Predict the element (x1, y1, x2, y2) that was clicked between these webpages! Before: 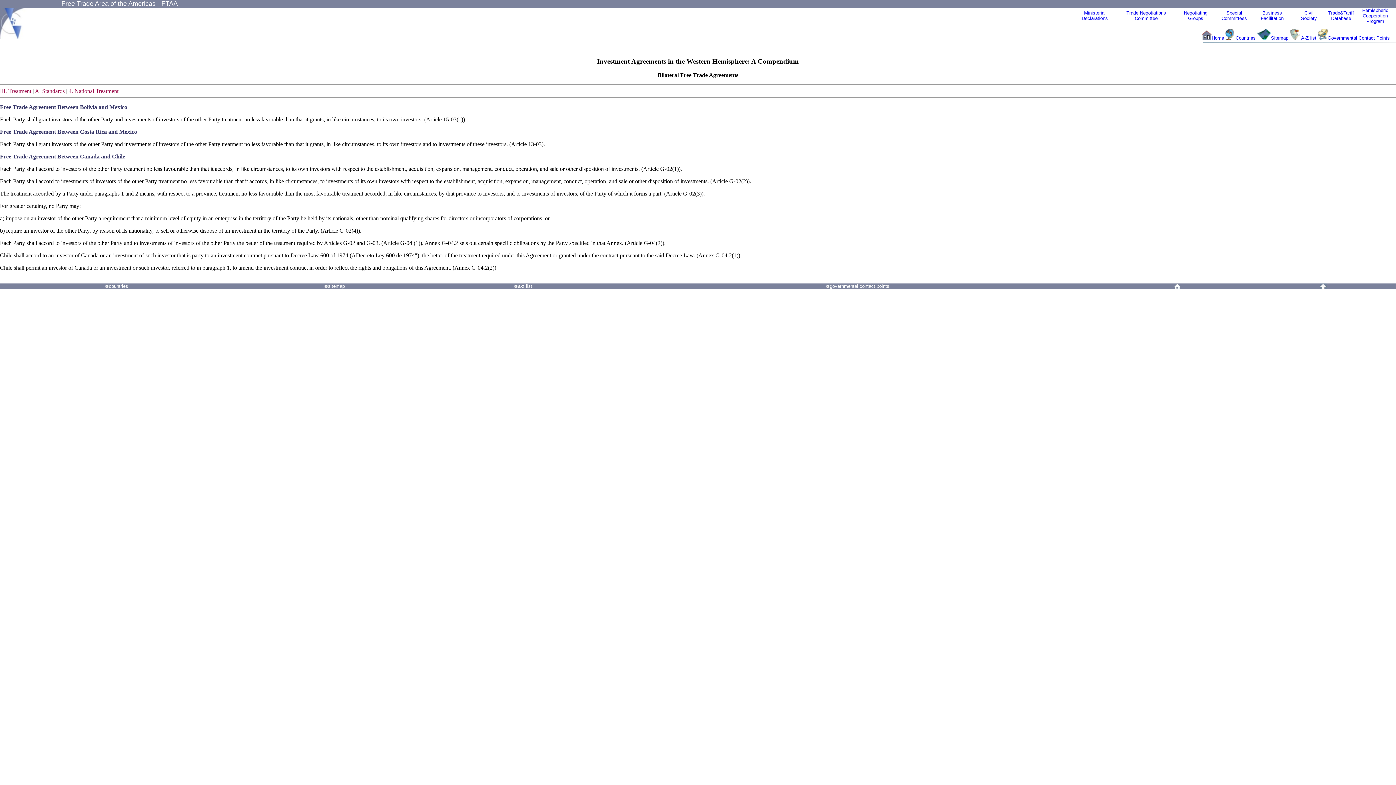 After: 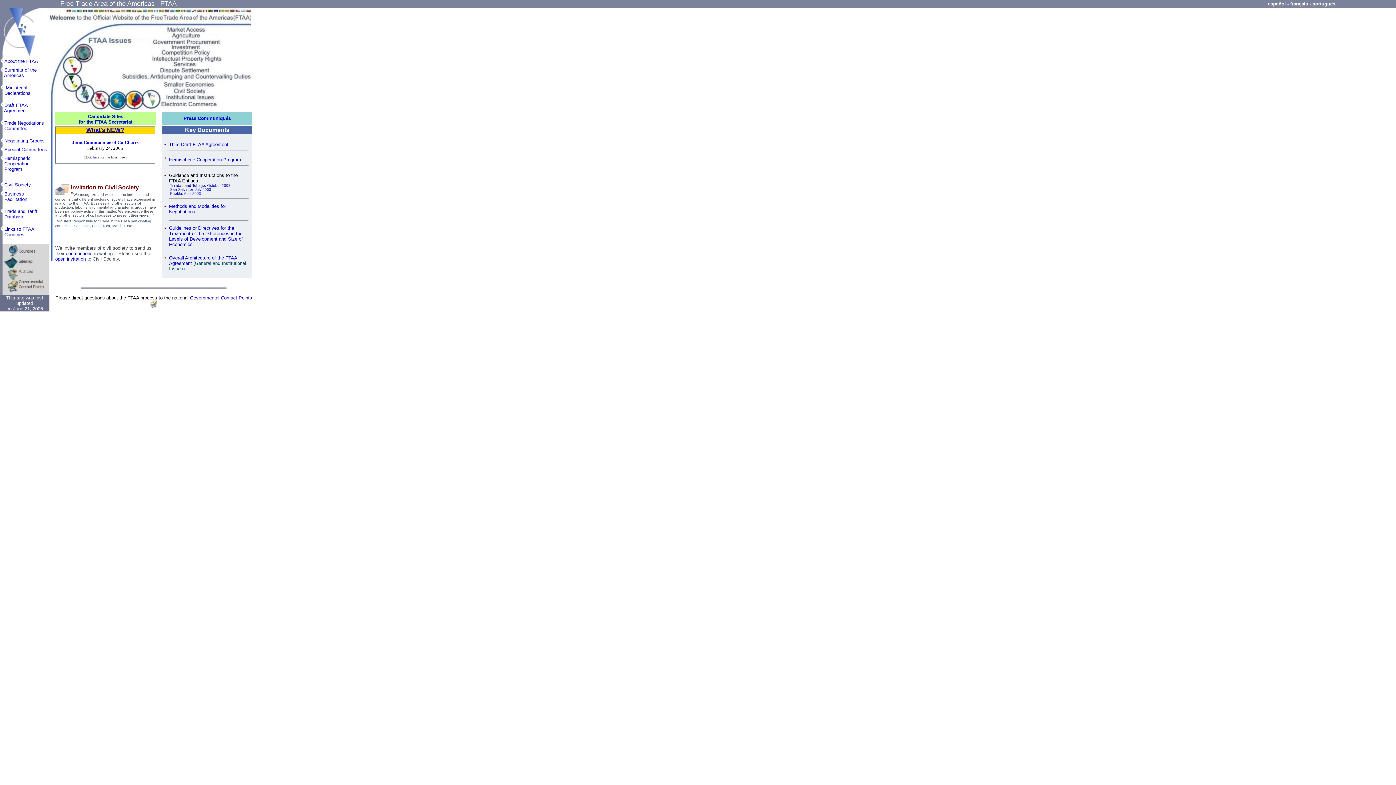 Action: bbox: (1173, 285, 1181, 290)